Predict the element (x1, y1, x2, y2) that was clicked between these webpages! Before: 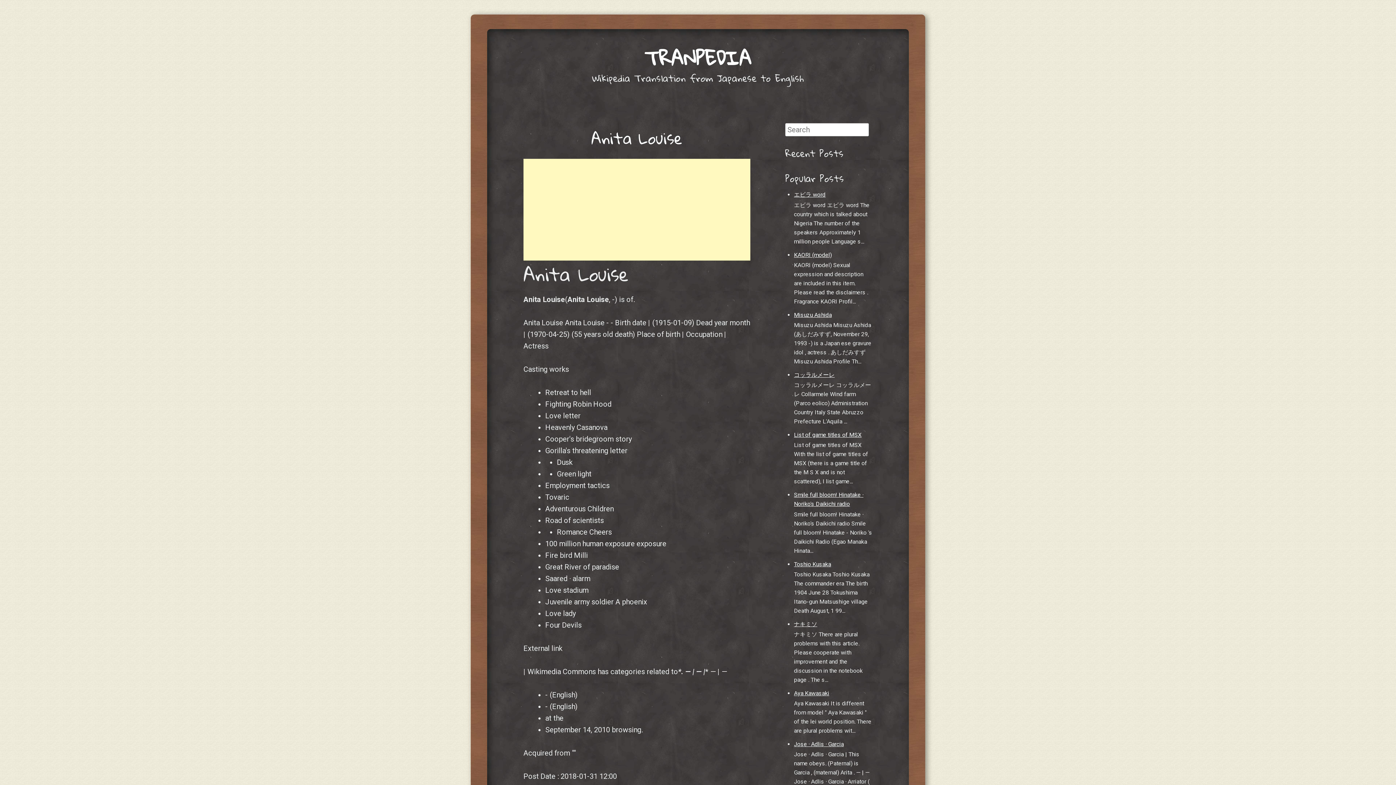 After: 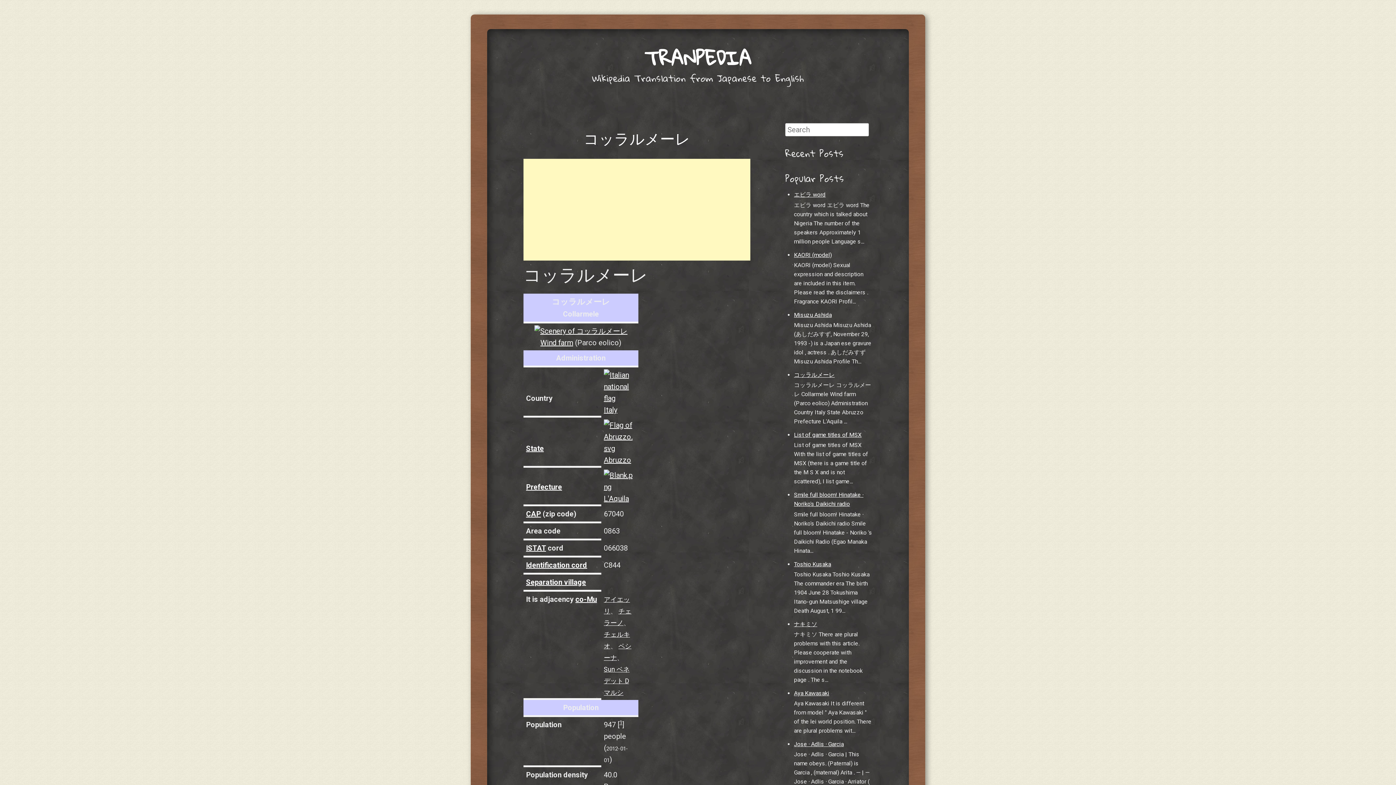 Action: label: コッラルメーレ bbox: (794, 371, 834, 378)